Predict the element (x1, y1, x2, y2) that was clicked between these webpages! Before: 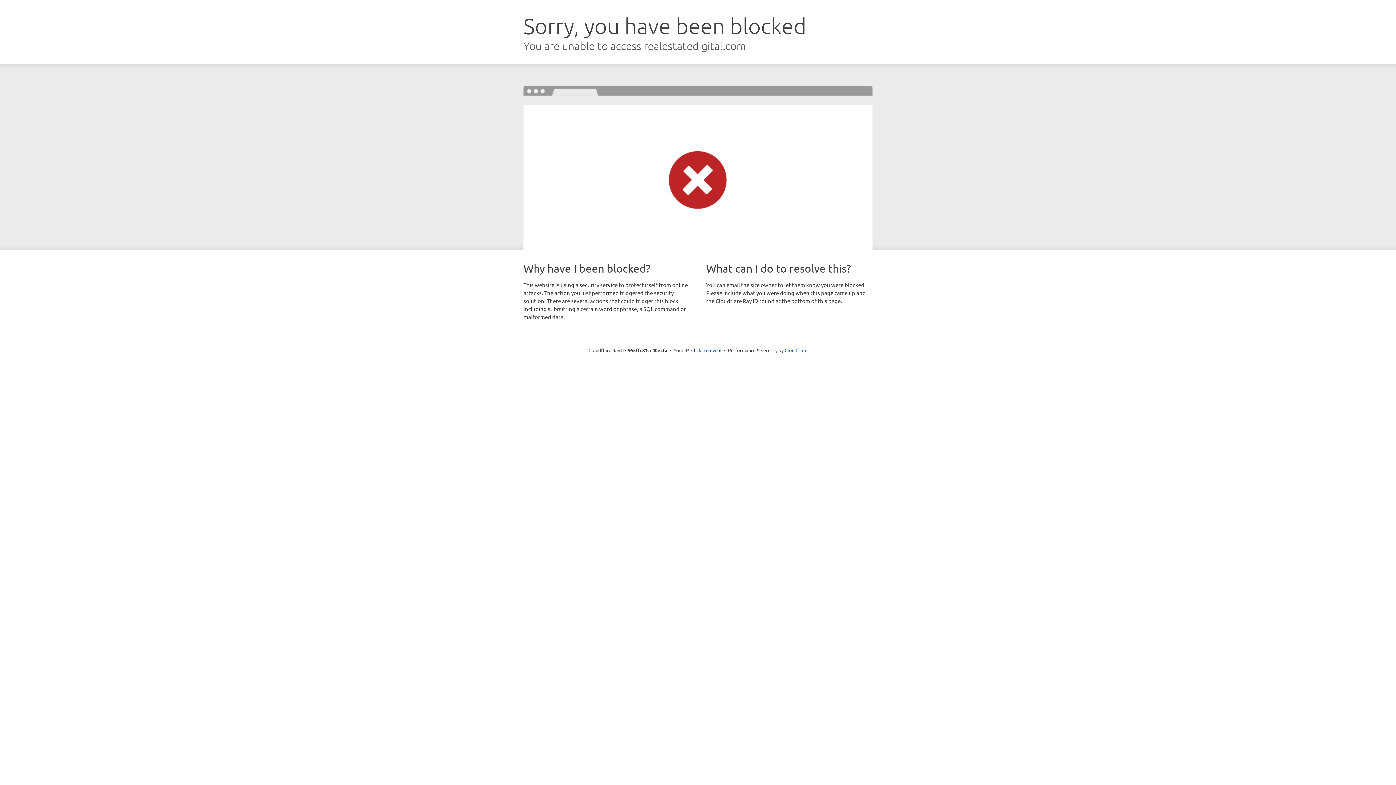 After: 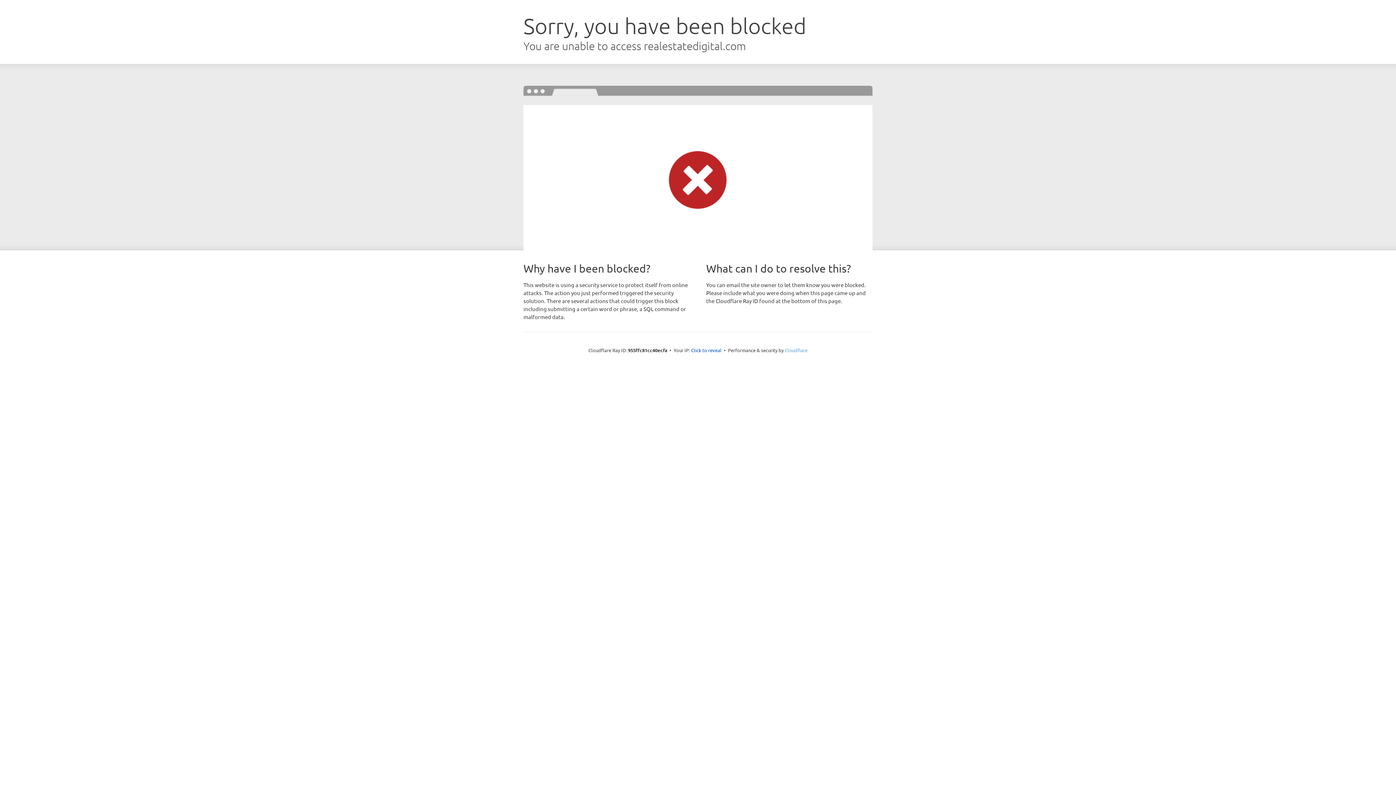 Action: label: Cloudflare bbox: (784, 347, 807, 353)